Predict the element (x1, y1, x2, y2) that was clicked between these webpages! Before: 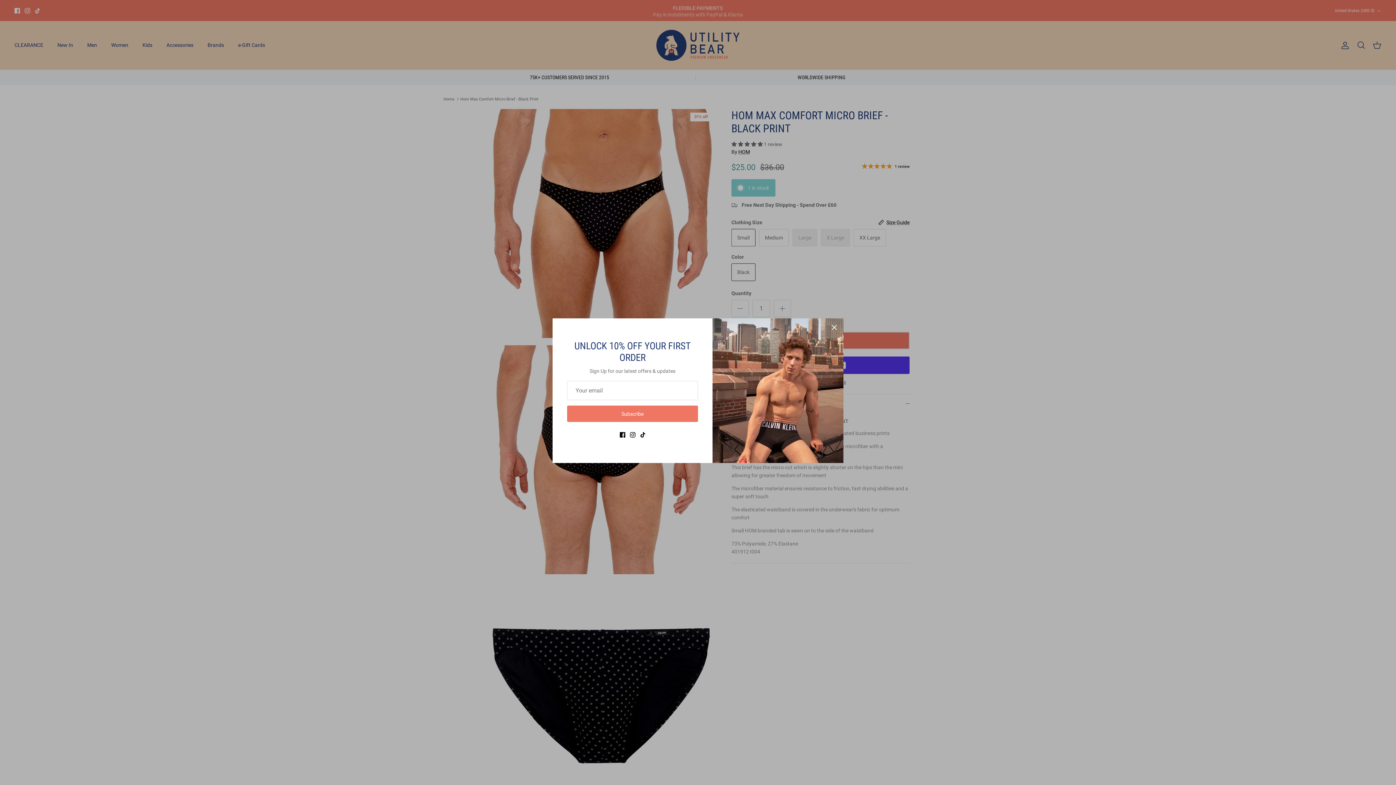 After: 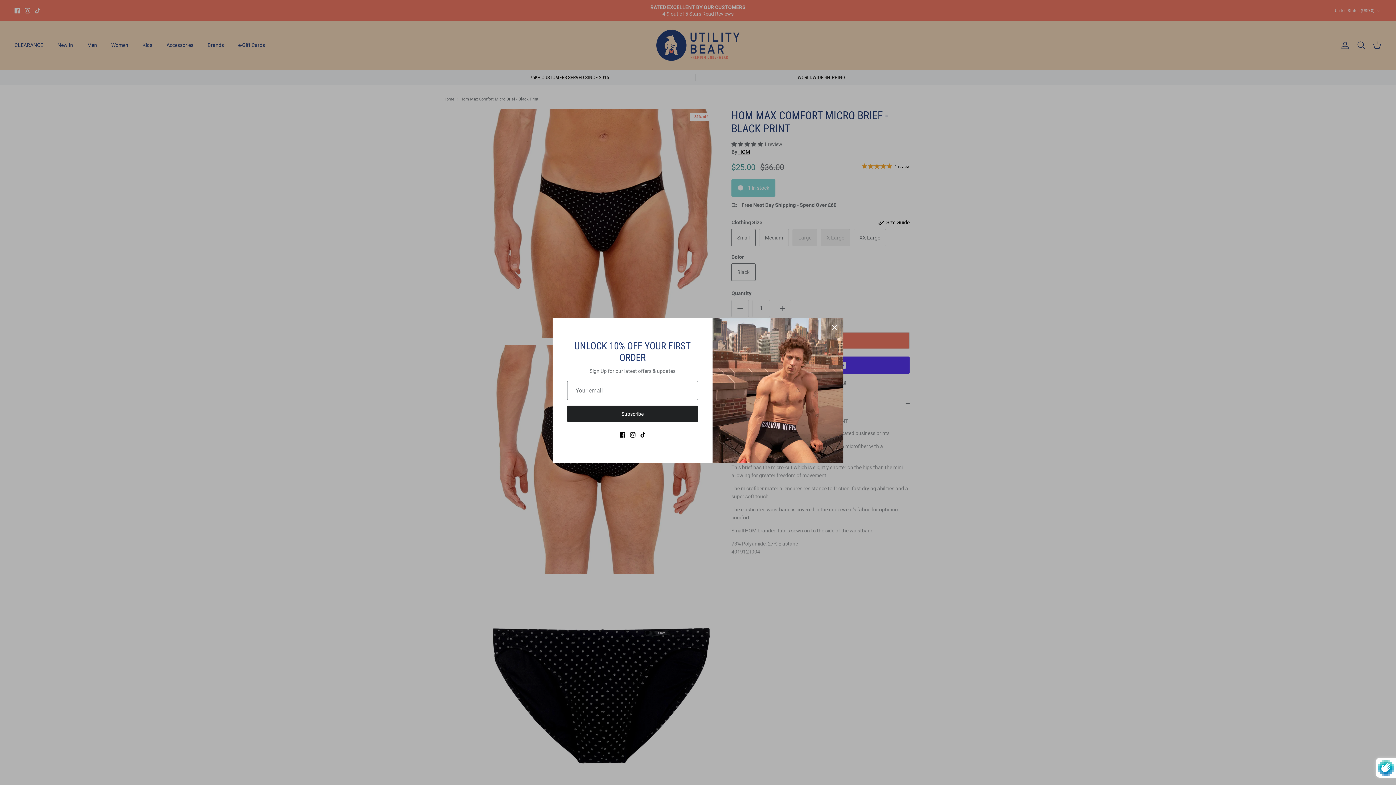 Action: bbox: (567, 405, 698, 422) label: Subscribe